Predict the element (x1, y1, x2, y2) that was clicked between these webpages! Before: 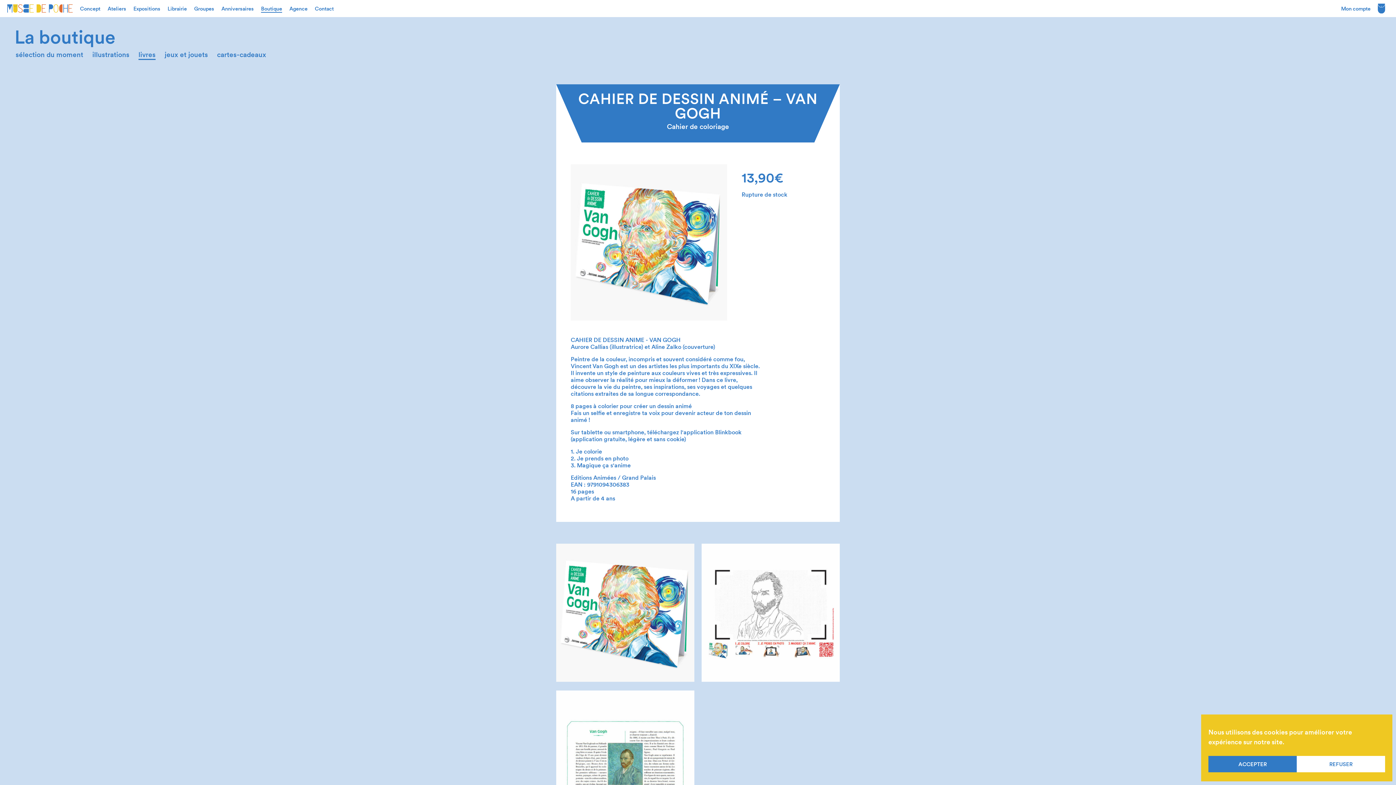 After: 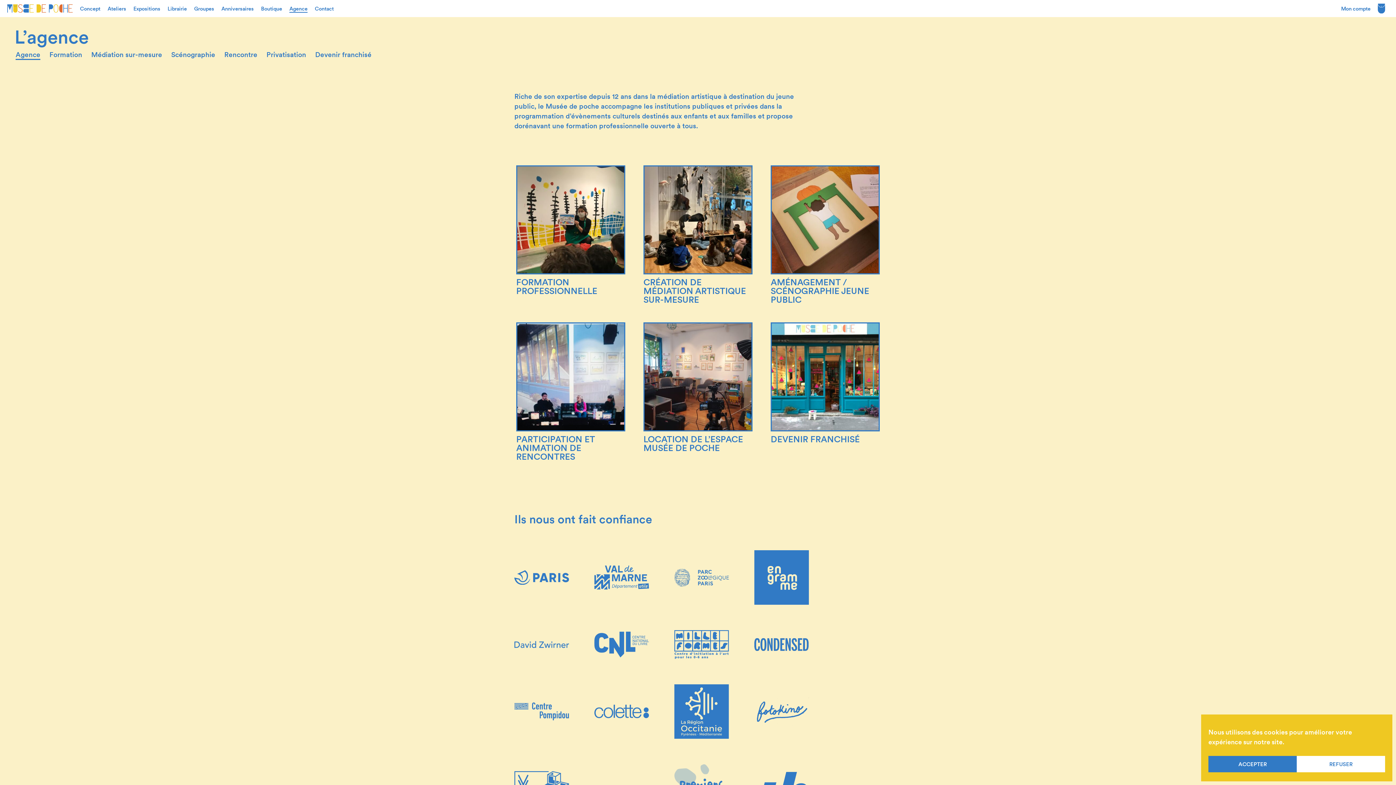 Action: bbox: (289, 5, 307, 11) label: Agence